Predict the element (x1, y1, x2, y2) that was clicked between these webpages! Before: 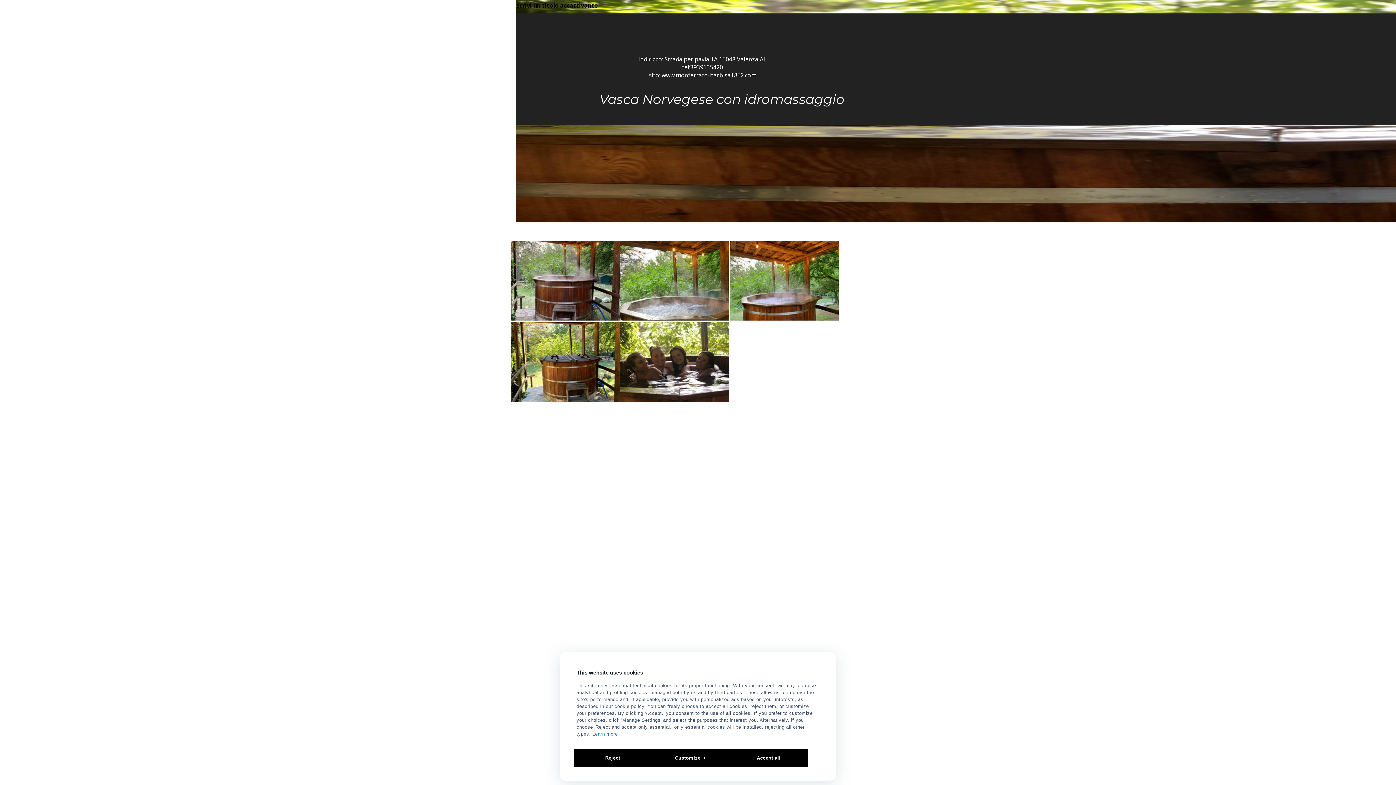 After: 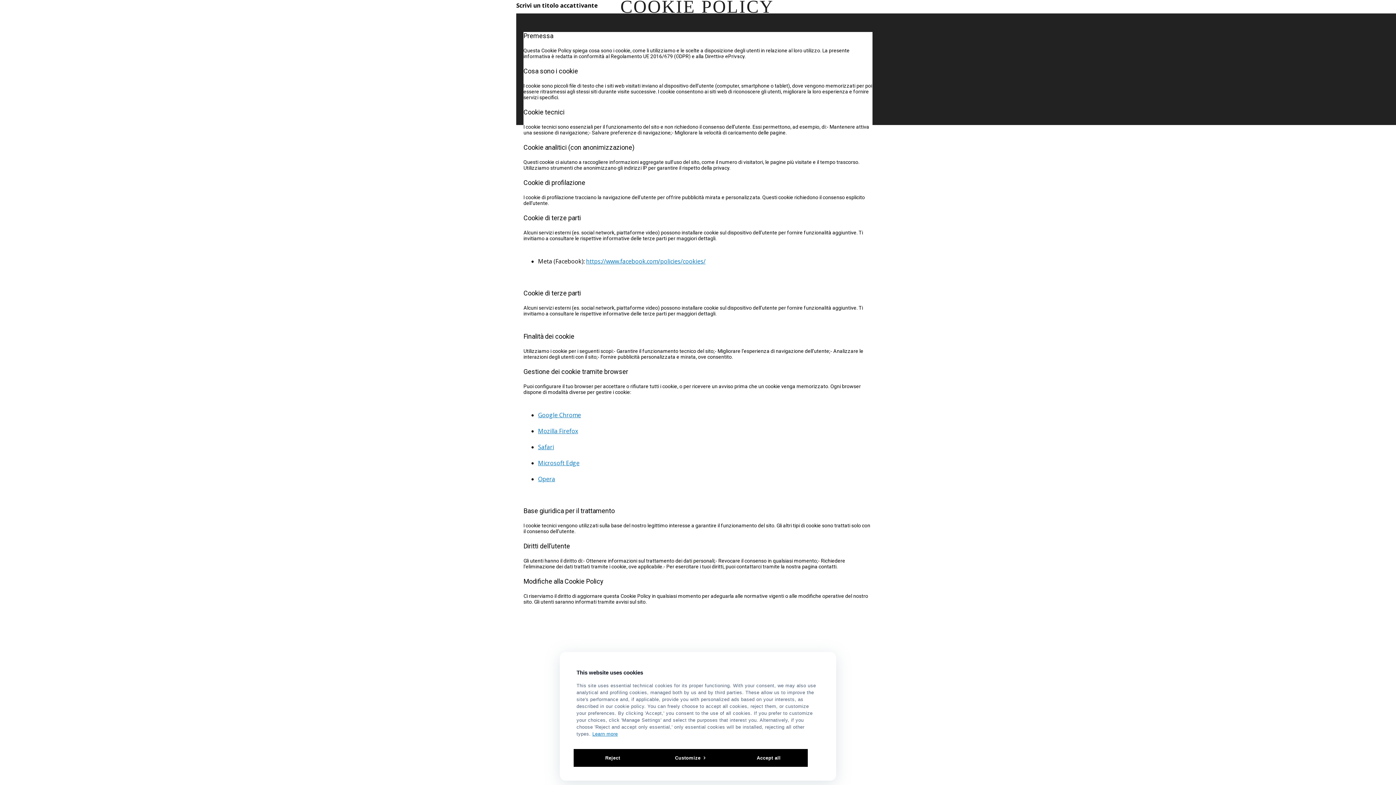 Action: bbox: (592, 731, 618, 737) label: Learn more